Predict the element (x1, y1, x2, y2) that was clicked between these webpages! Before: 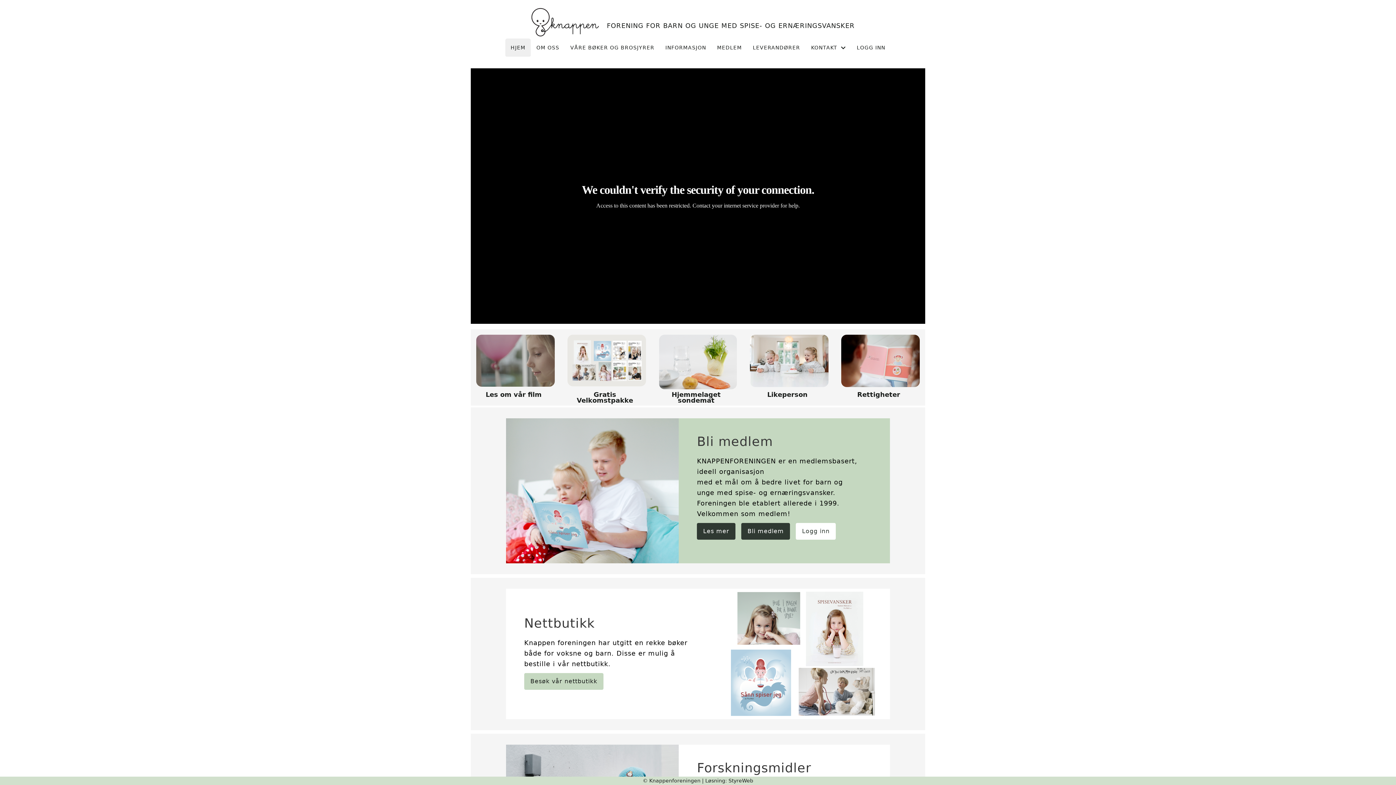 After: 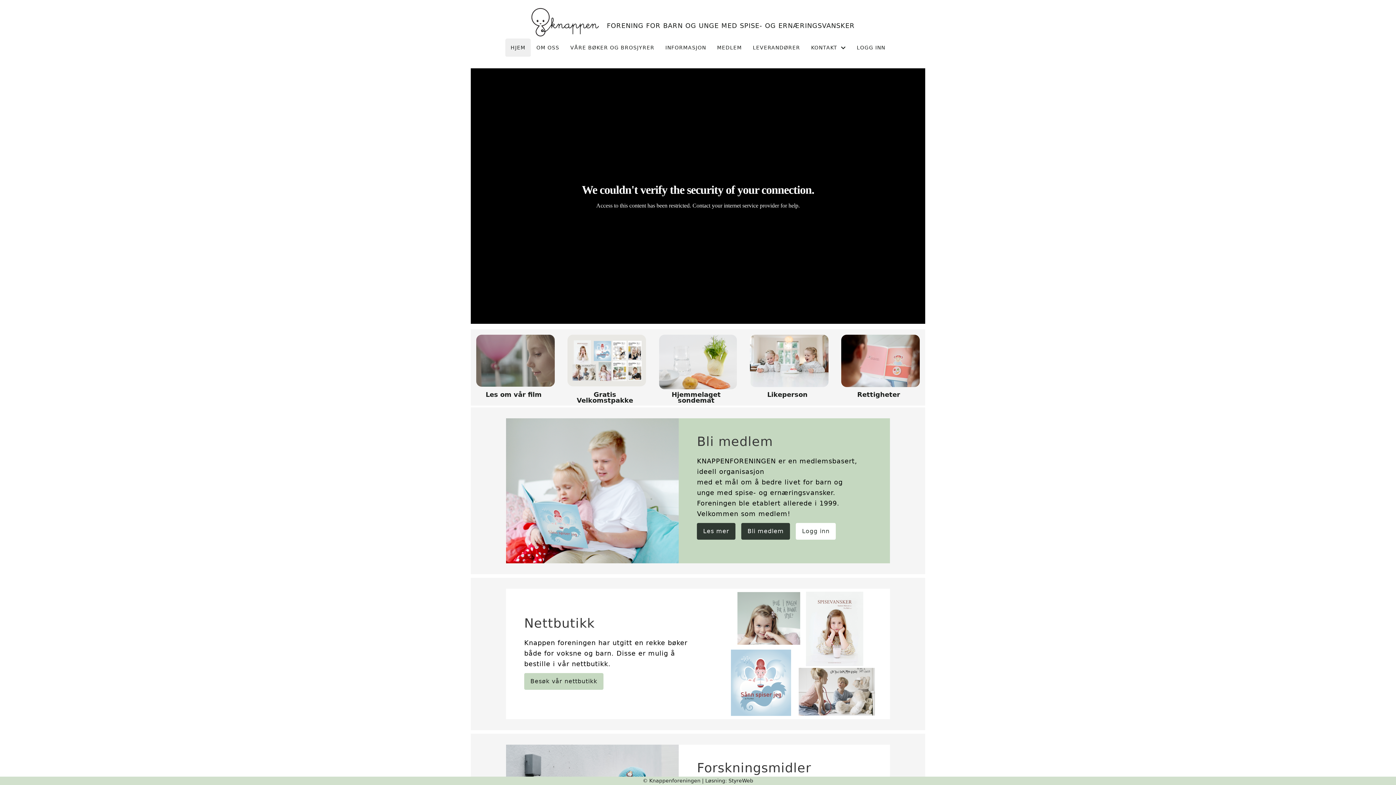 Action: bbox: (741, 523, 790, 540) label: Bli medlem